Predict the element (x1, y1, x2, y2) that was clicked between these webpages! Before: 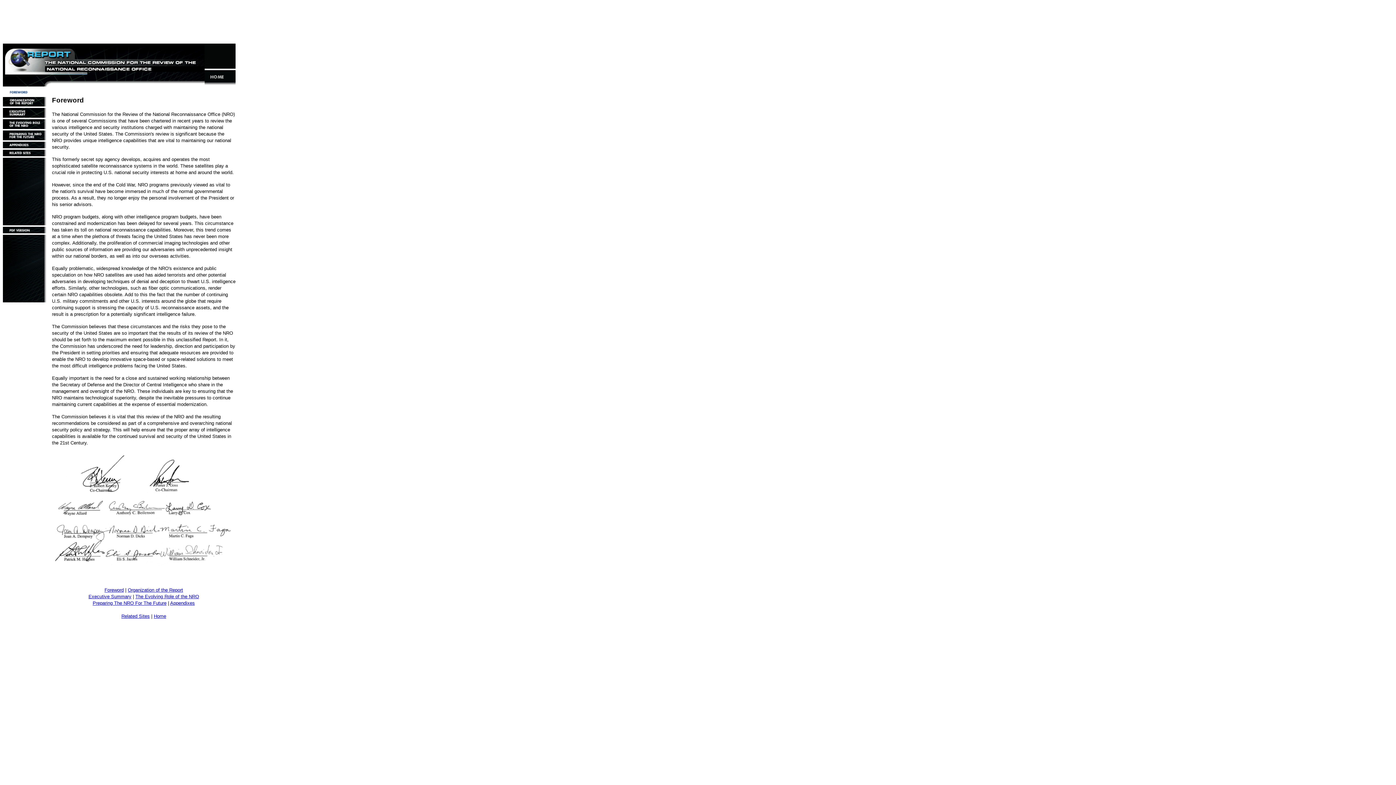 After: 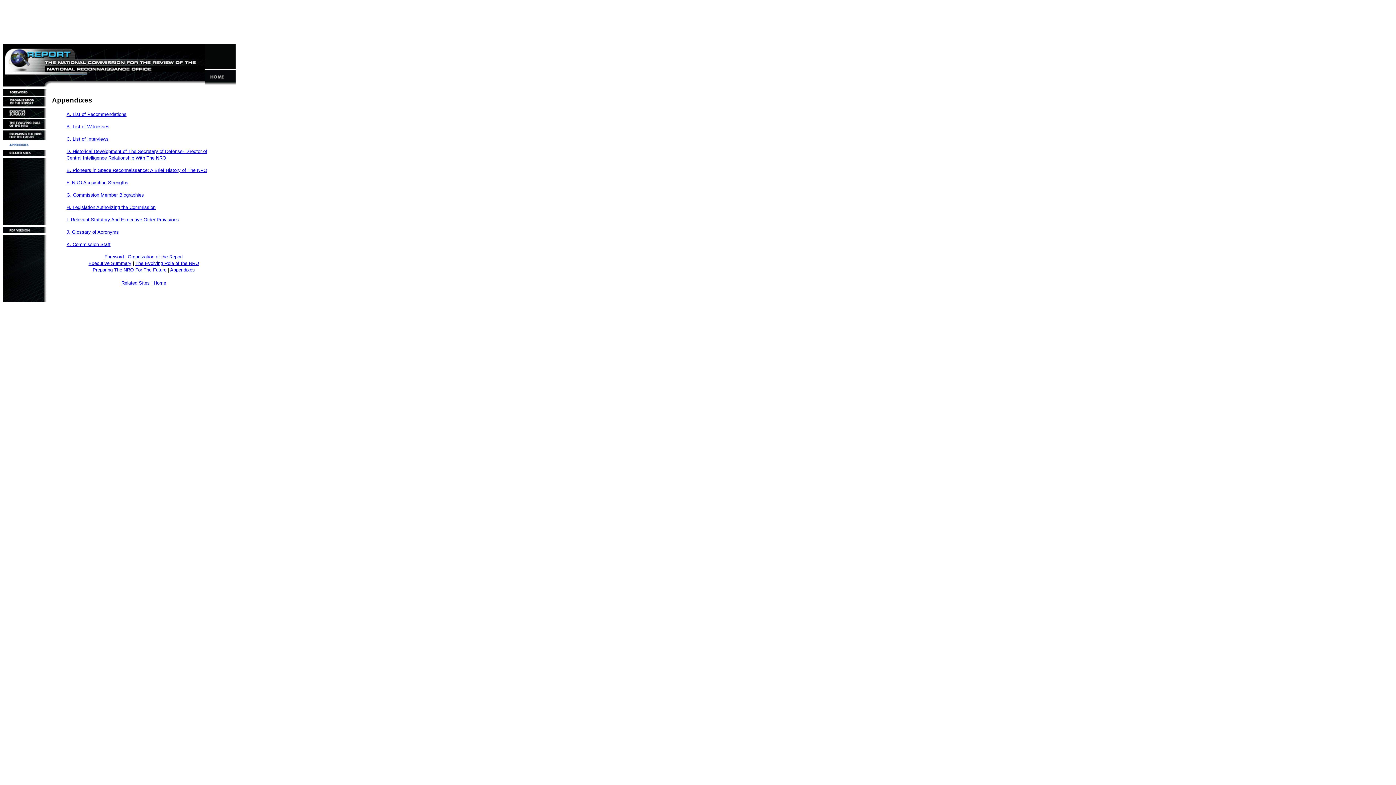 Action: bbox: (170, 600, 194, 606) label: Appendixes